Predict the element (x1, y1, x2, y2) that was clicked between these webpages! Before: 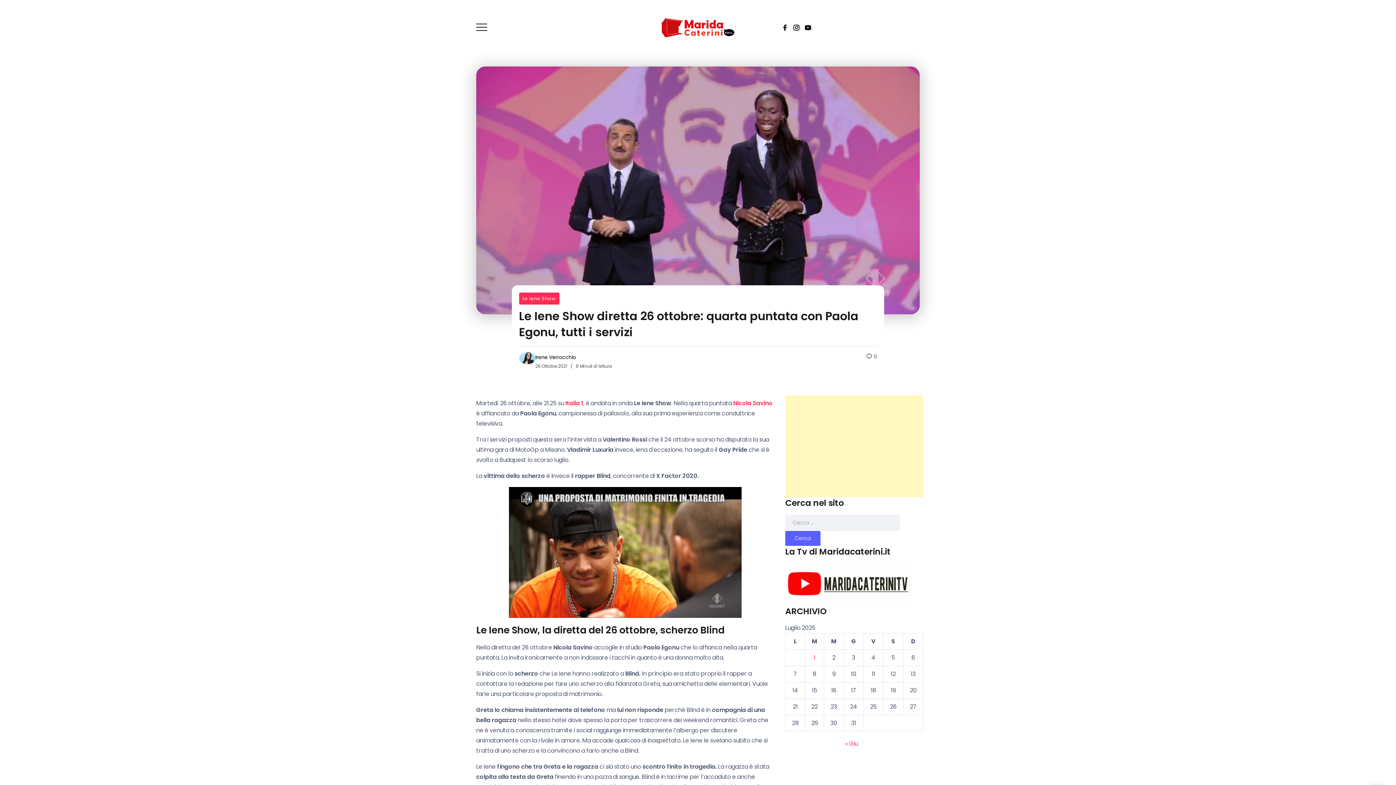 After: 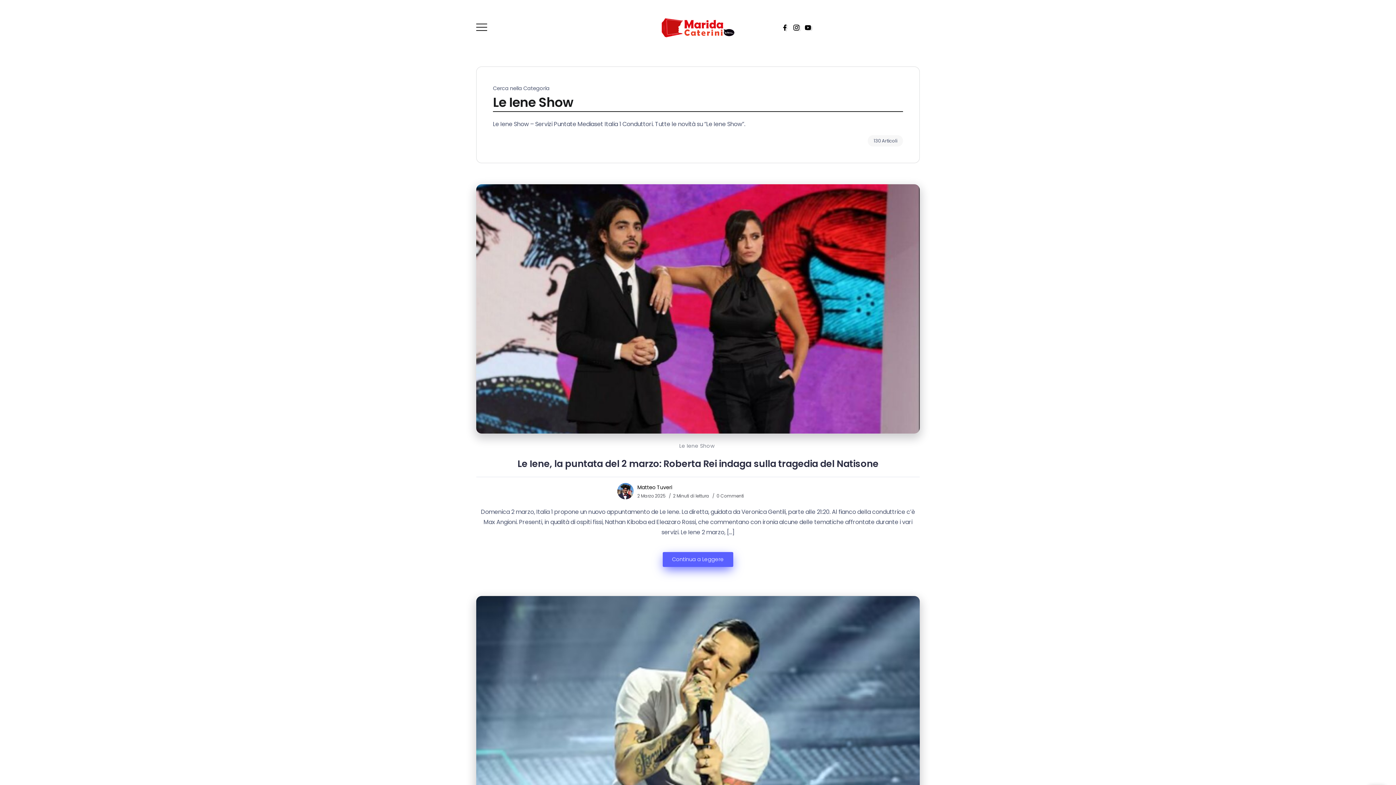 Action: bbox: (519, 292, 559, 304) label: Le Iene Show